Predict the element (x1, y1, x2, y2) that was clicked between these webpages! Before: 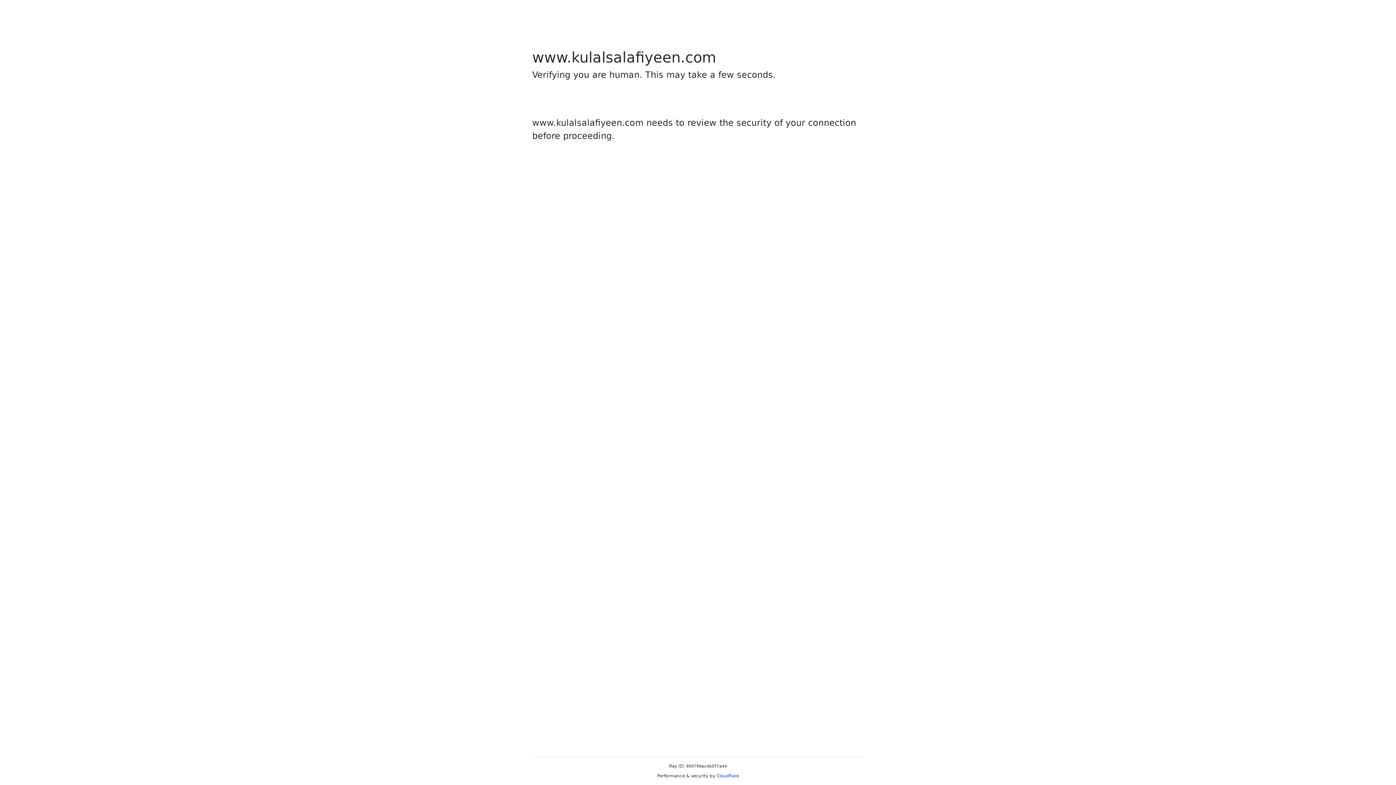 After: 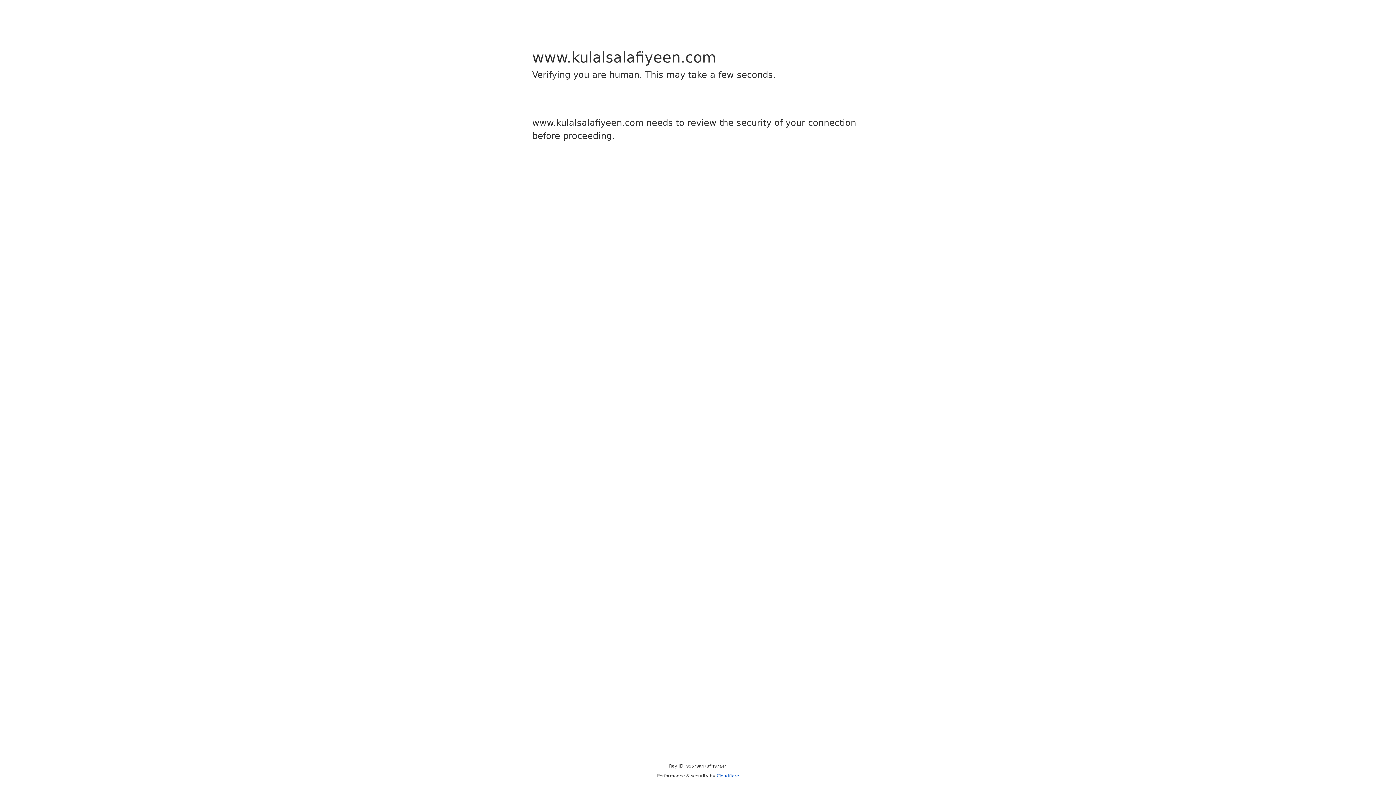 Action: bbox: (716, 773, 739, 778) label: Cloudflare